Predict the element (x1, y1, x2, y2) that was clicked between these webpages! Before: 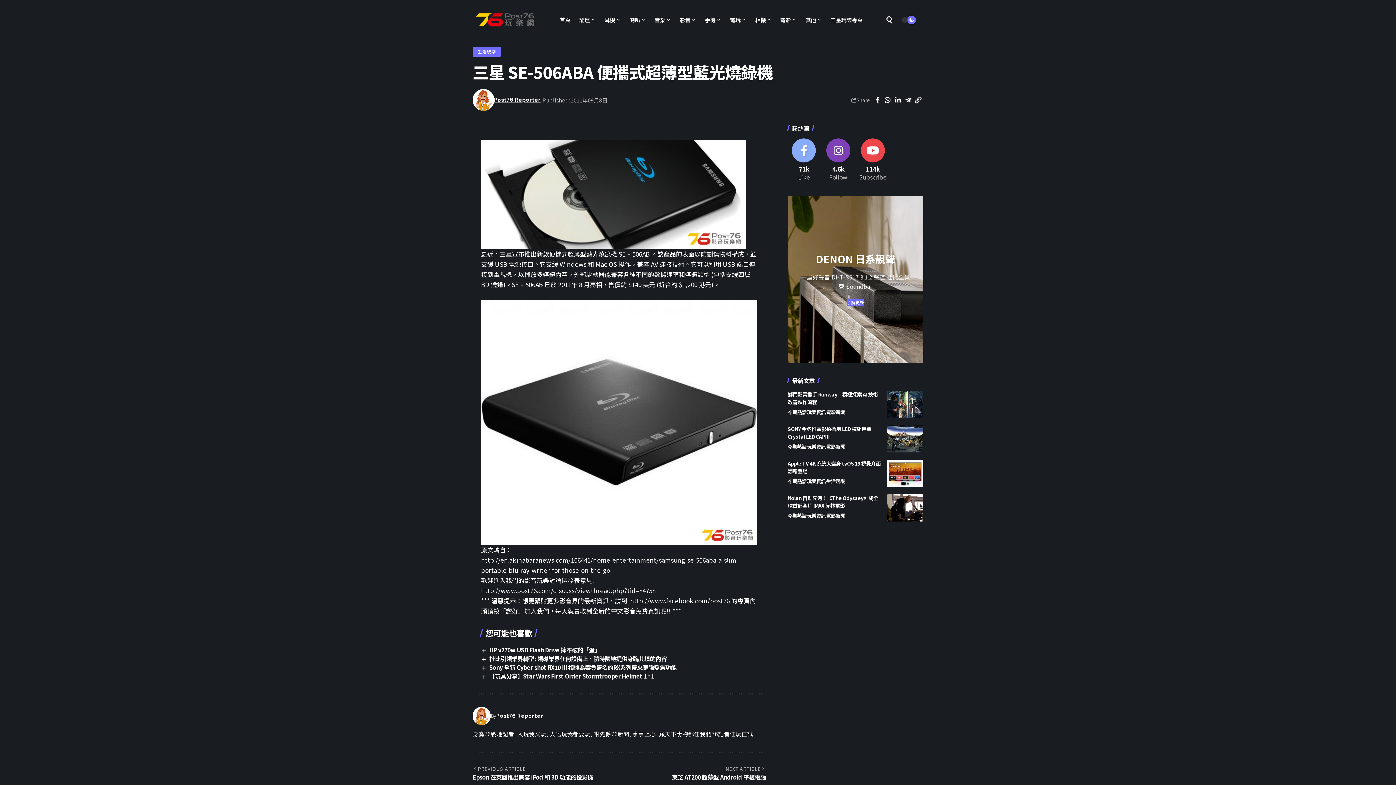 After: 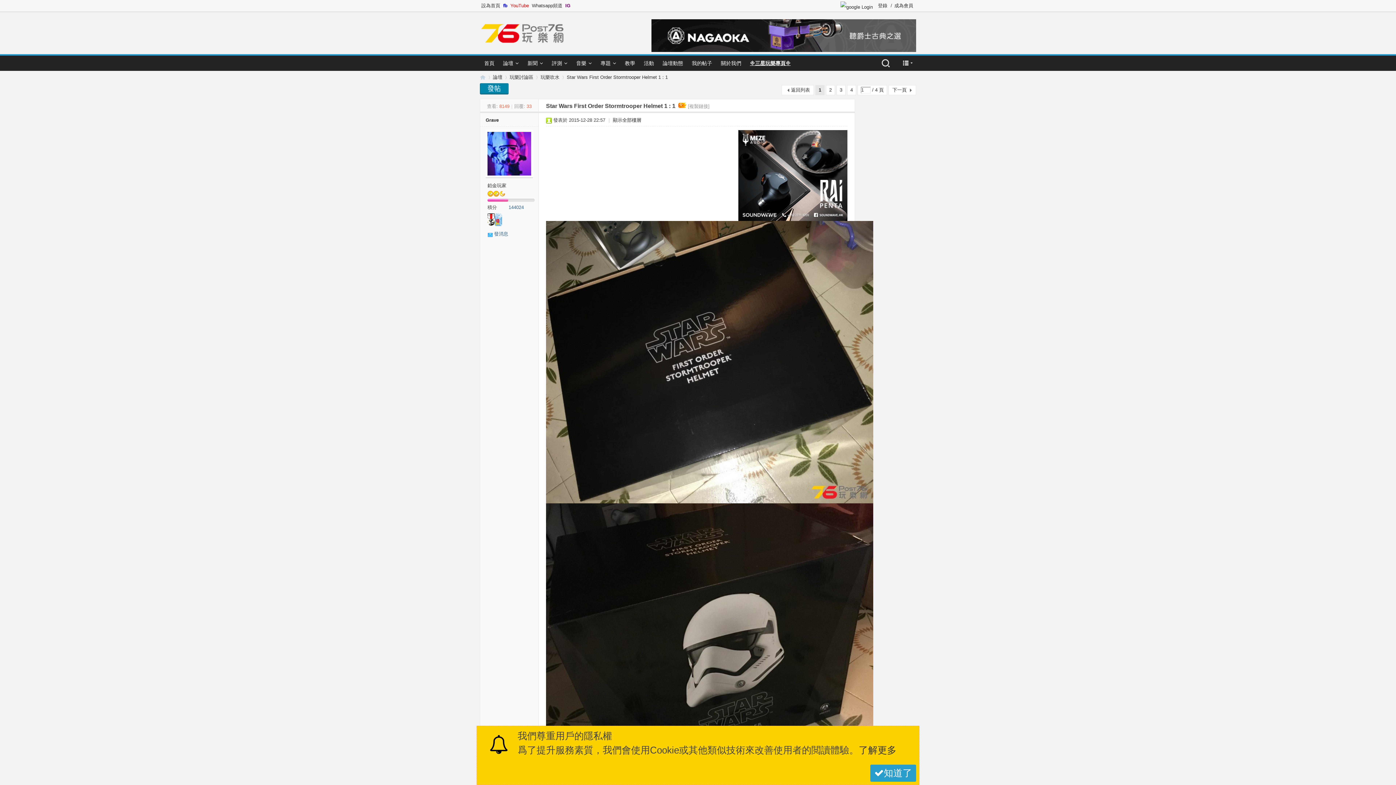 Action: label: 【玩具分享】Star Wars First Order Stormtrooper Helmet 1 : 1 bbox: (489, 672, 654, 680)